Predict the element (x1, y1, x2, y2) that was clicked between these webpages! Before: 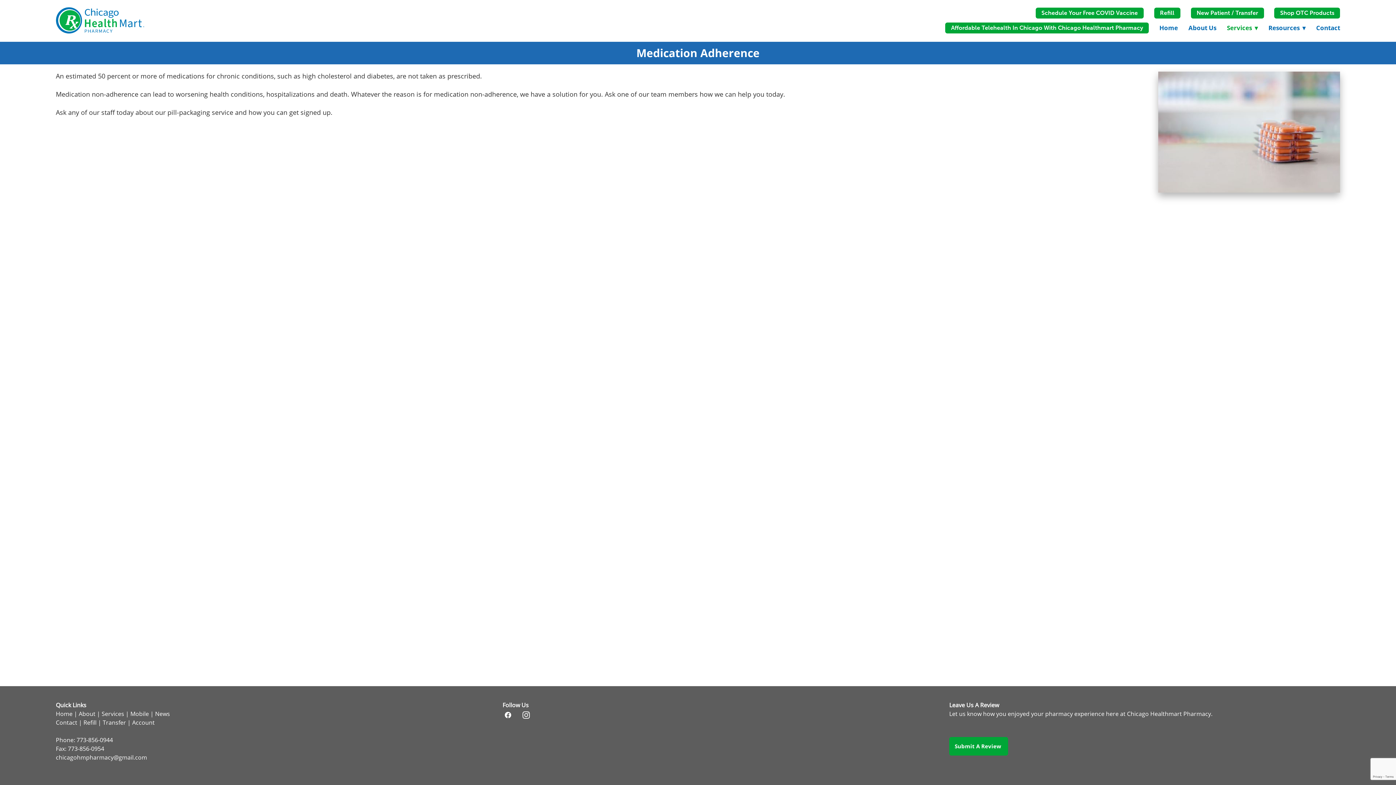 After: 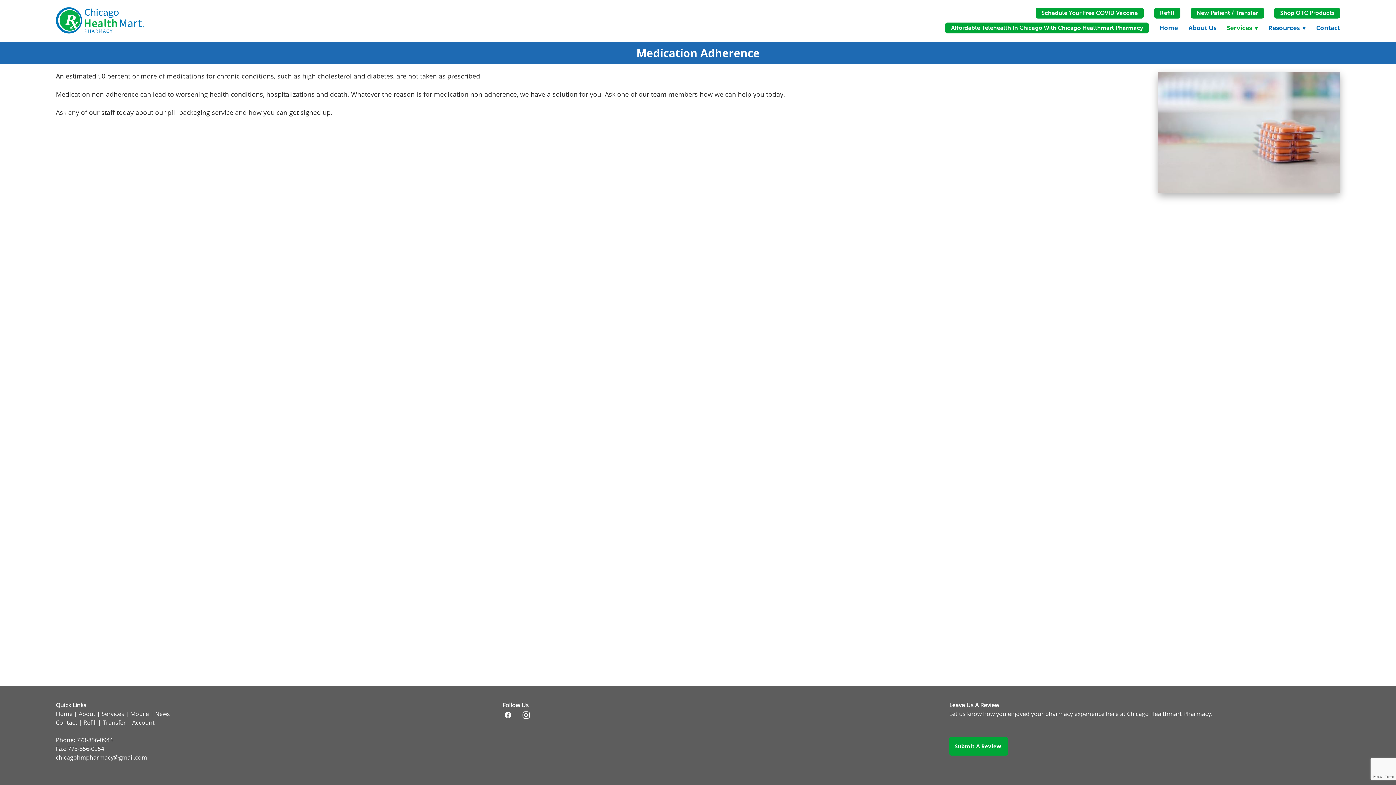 Action: bbox: (83, 718, 96, 726) label: Refill